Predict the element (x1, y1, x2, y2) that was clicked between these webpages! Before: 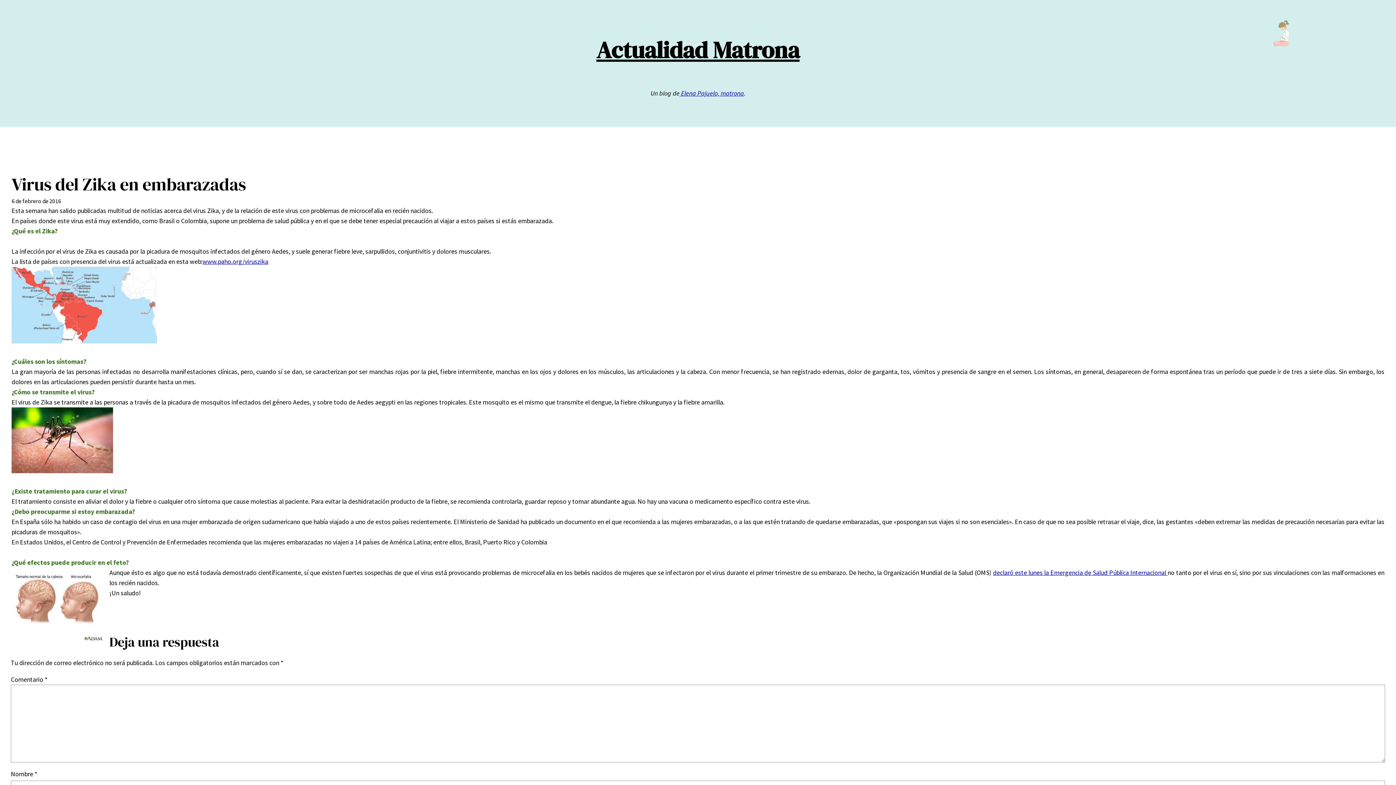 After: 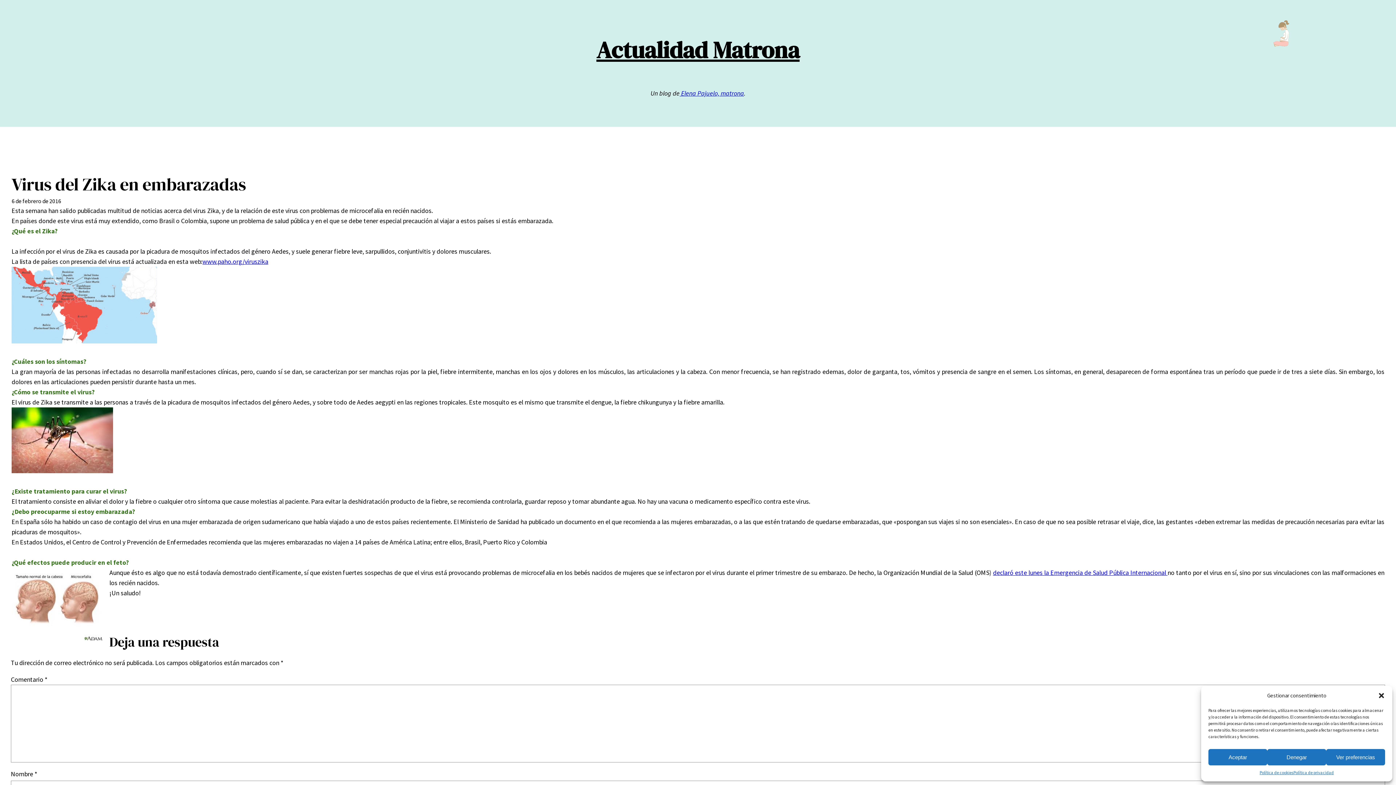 Action: bbox: (11, 466, 113, 475)